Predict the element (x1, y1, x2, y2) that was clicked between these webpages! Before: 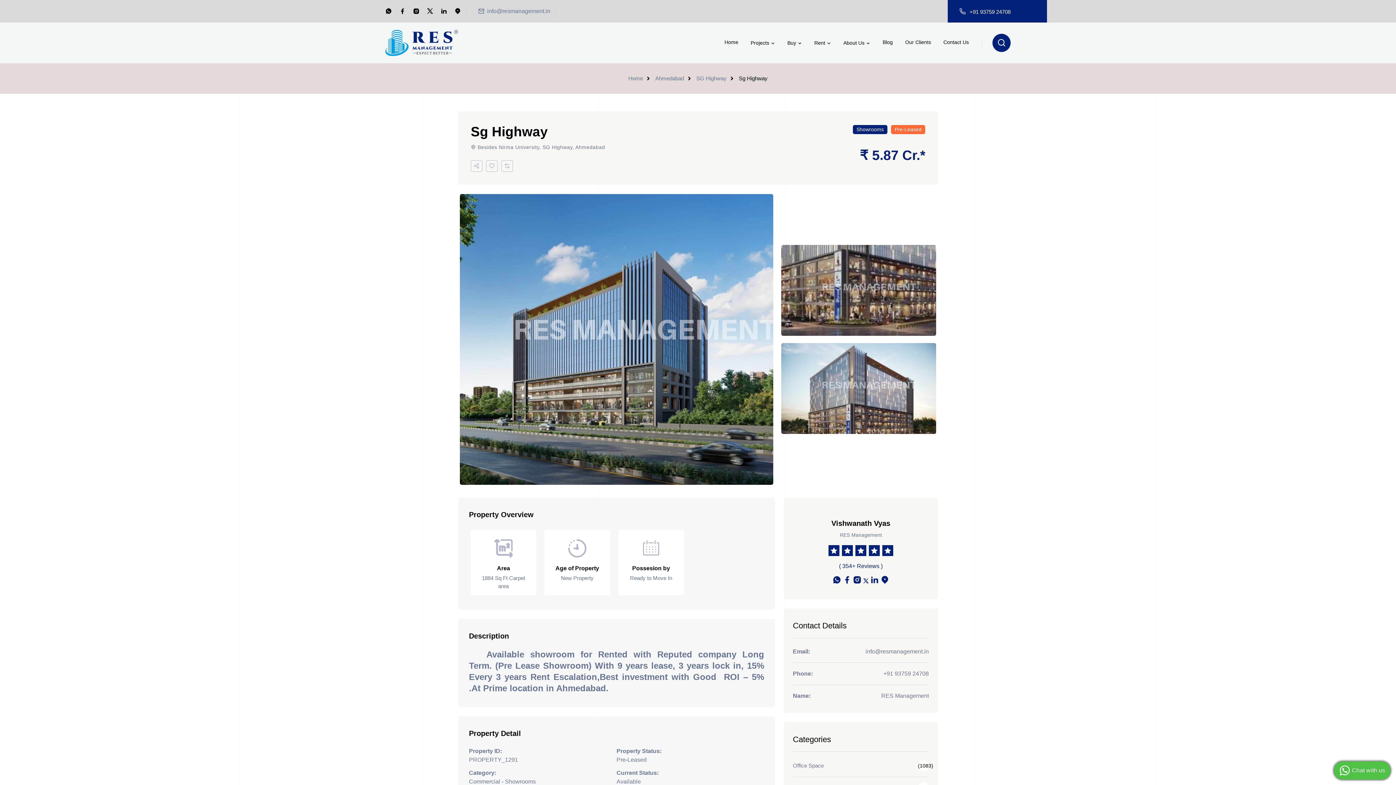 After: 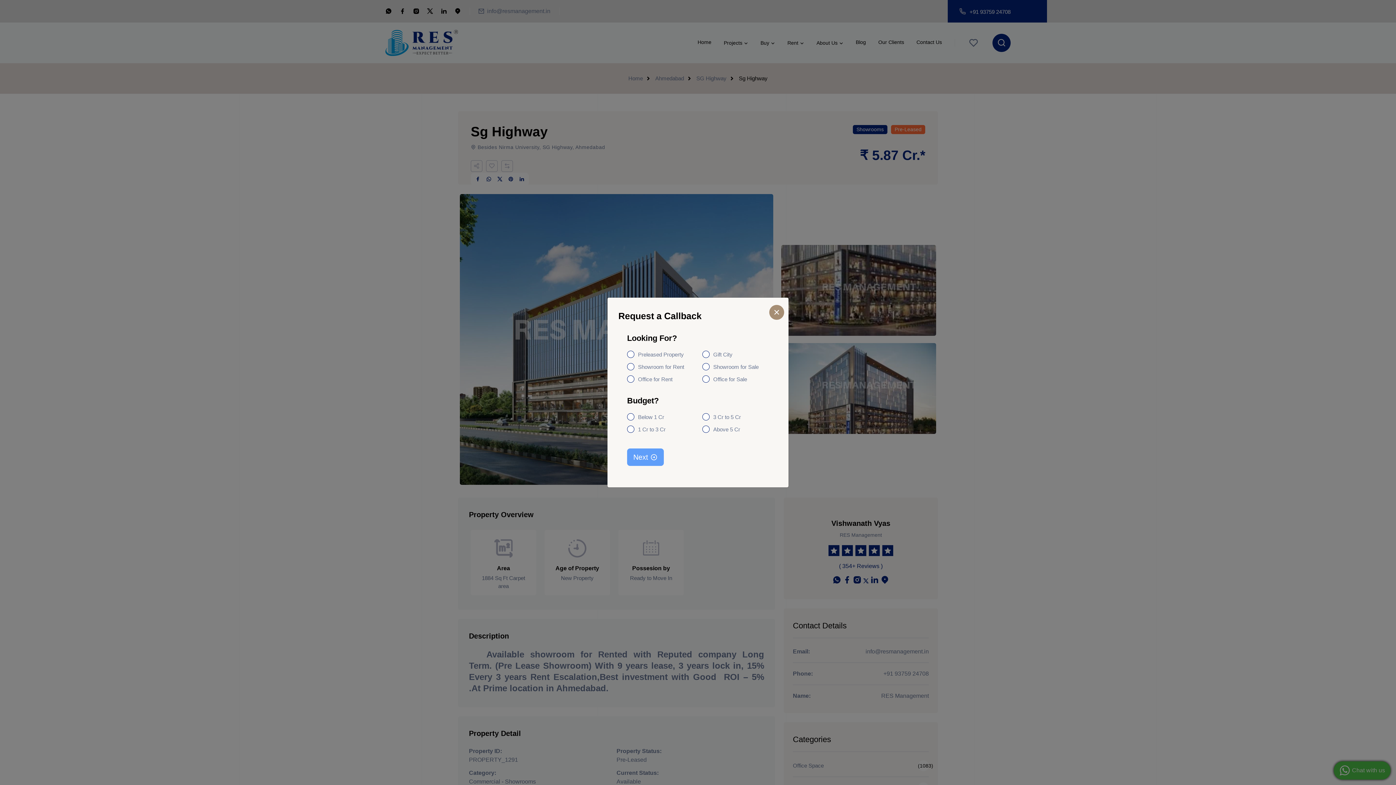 Action: bbox: (470, 160, 482, 172)